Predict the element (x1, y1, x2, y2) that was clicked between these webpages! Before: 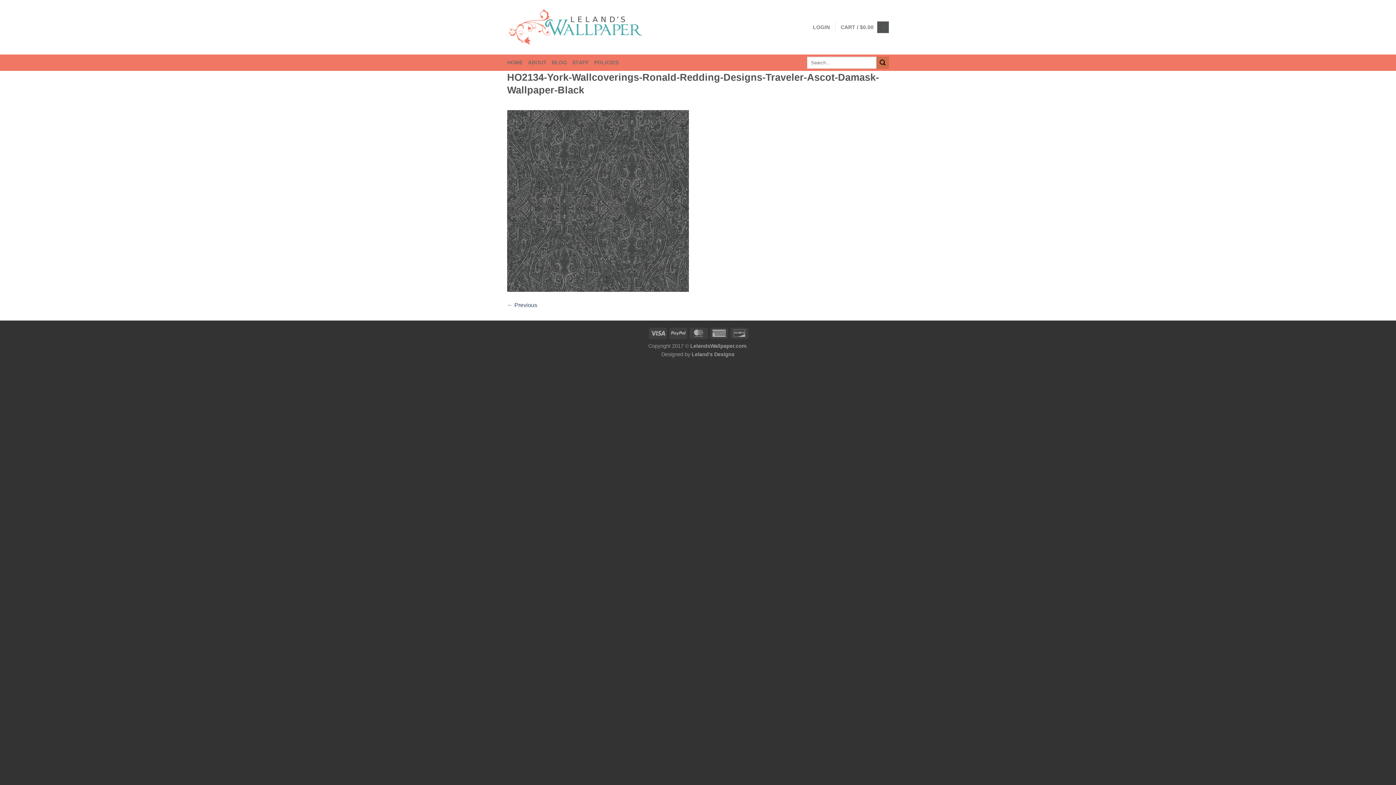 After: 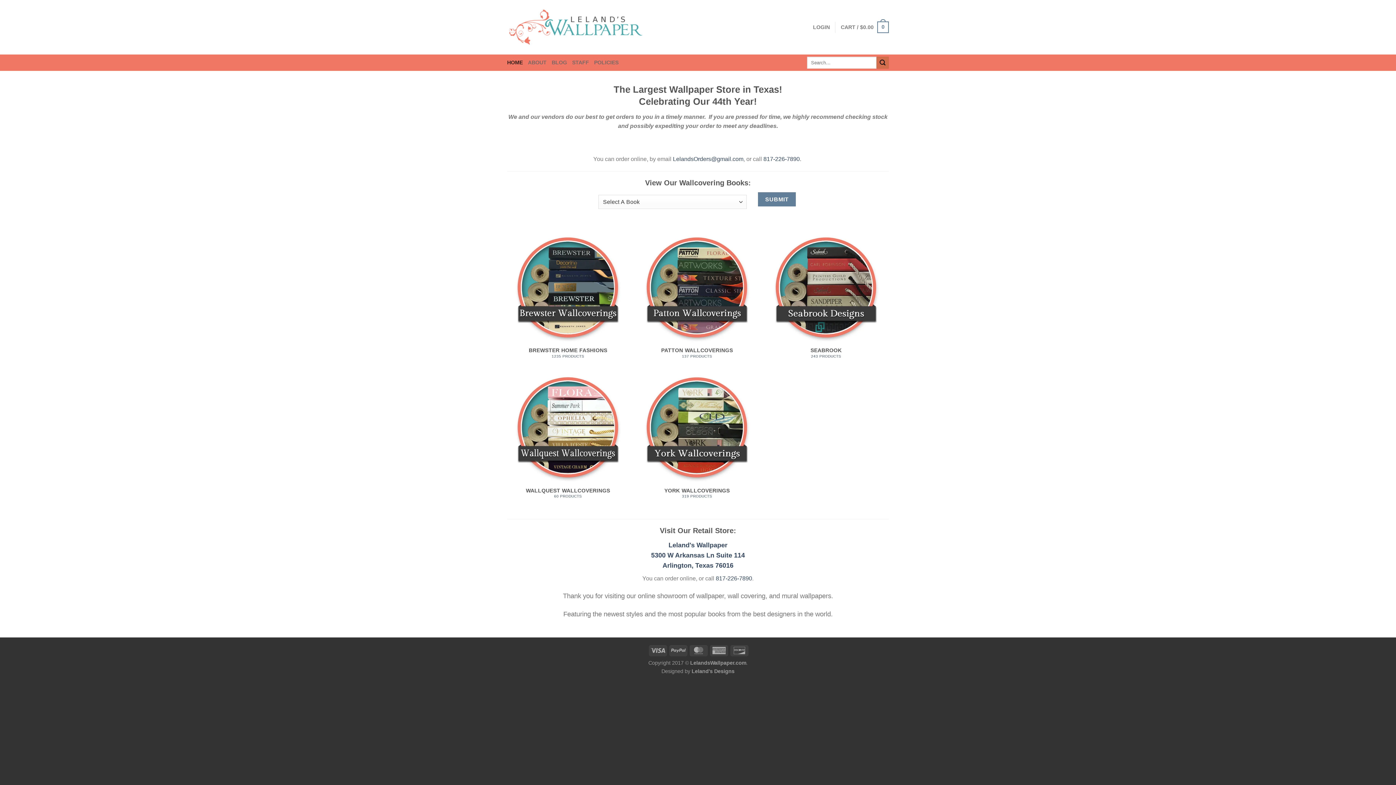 Action: bbox: (507, 7, 645, 46)